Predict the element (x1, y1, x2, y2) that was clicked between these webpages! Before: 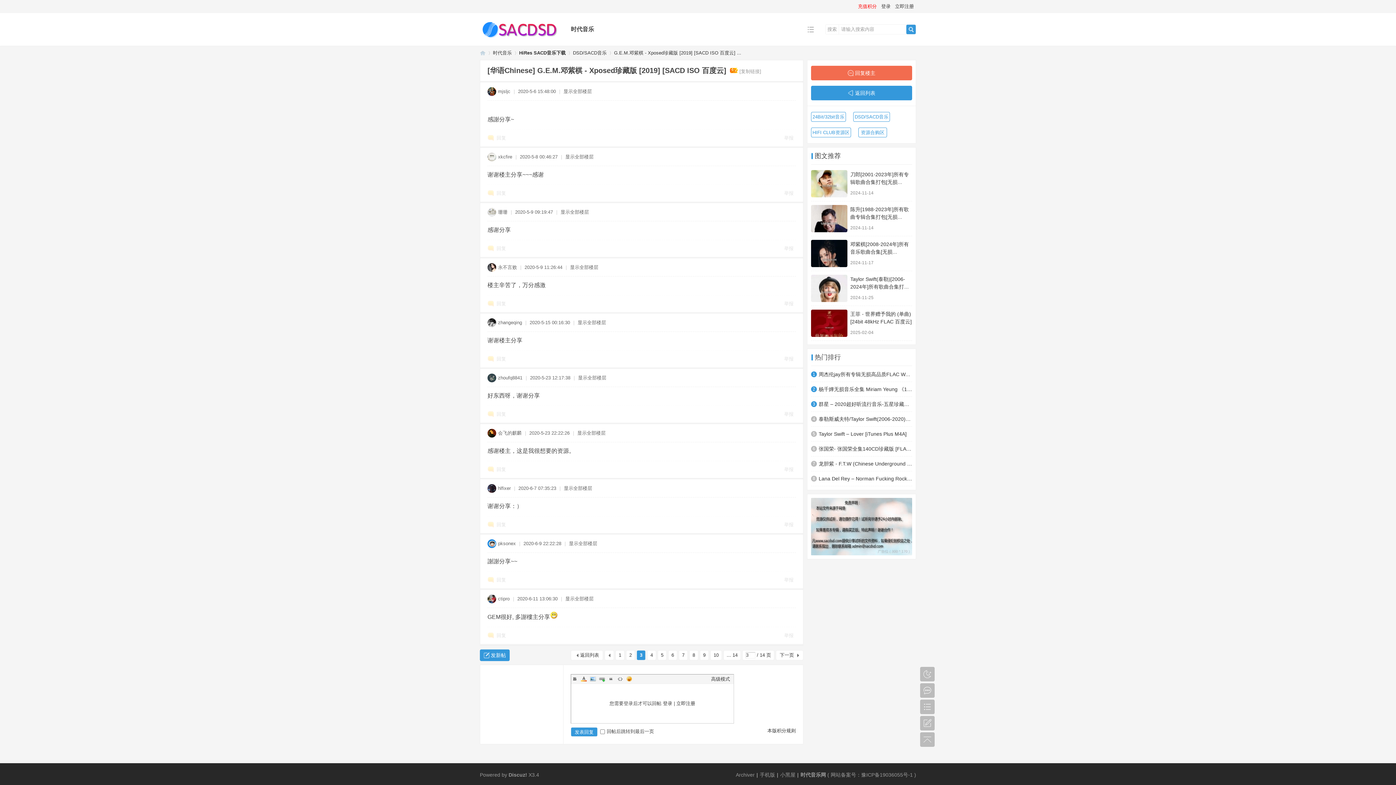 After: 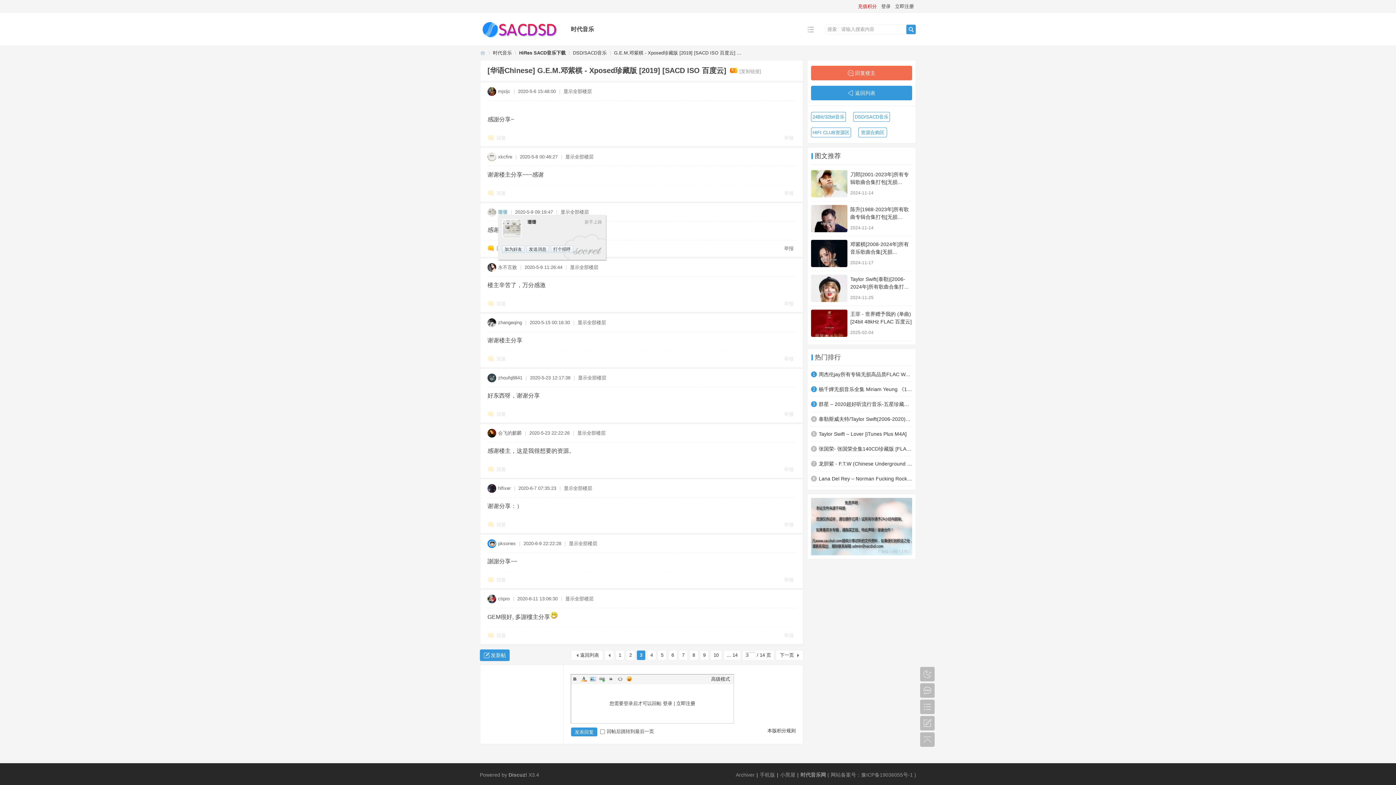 Action: bbox: (498, 209, 507, 214) label: 珊珊